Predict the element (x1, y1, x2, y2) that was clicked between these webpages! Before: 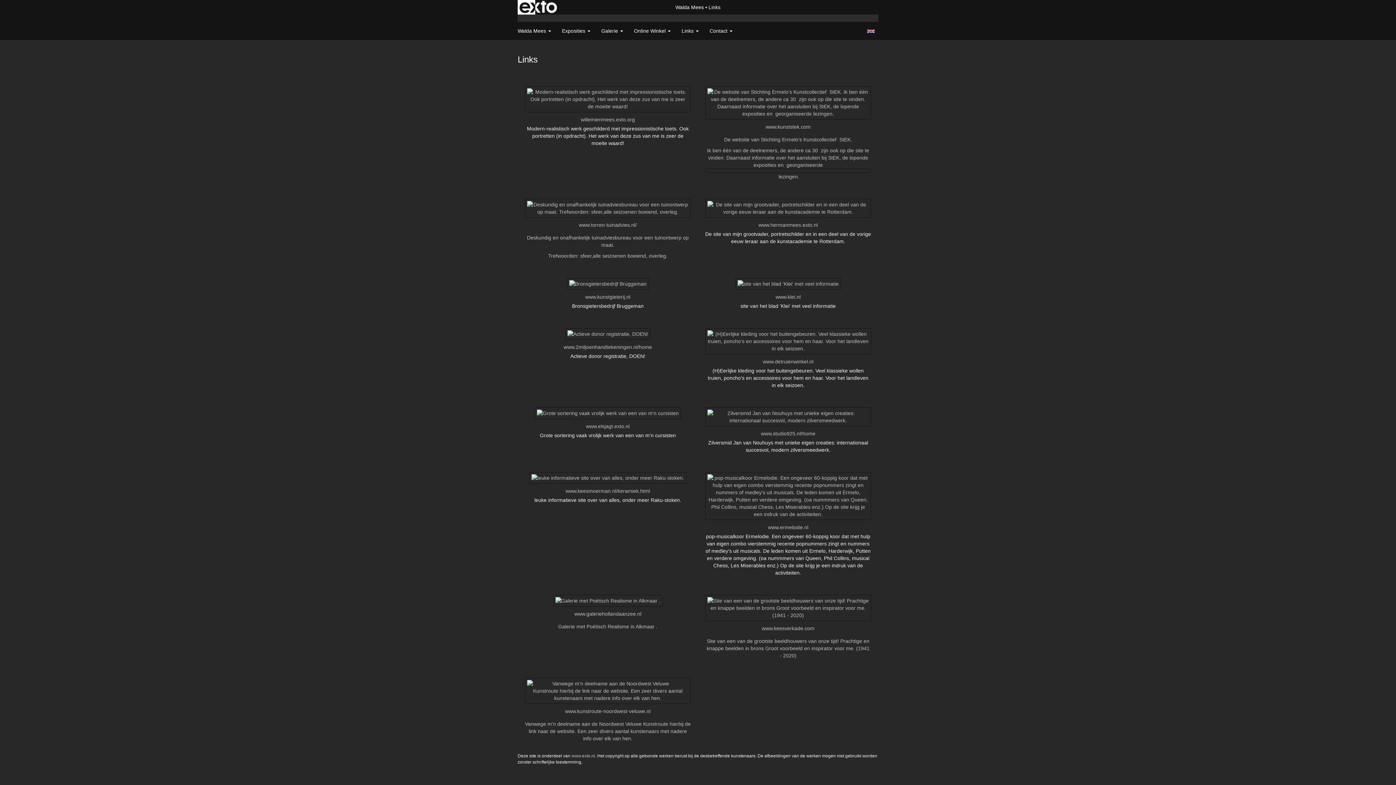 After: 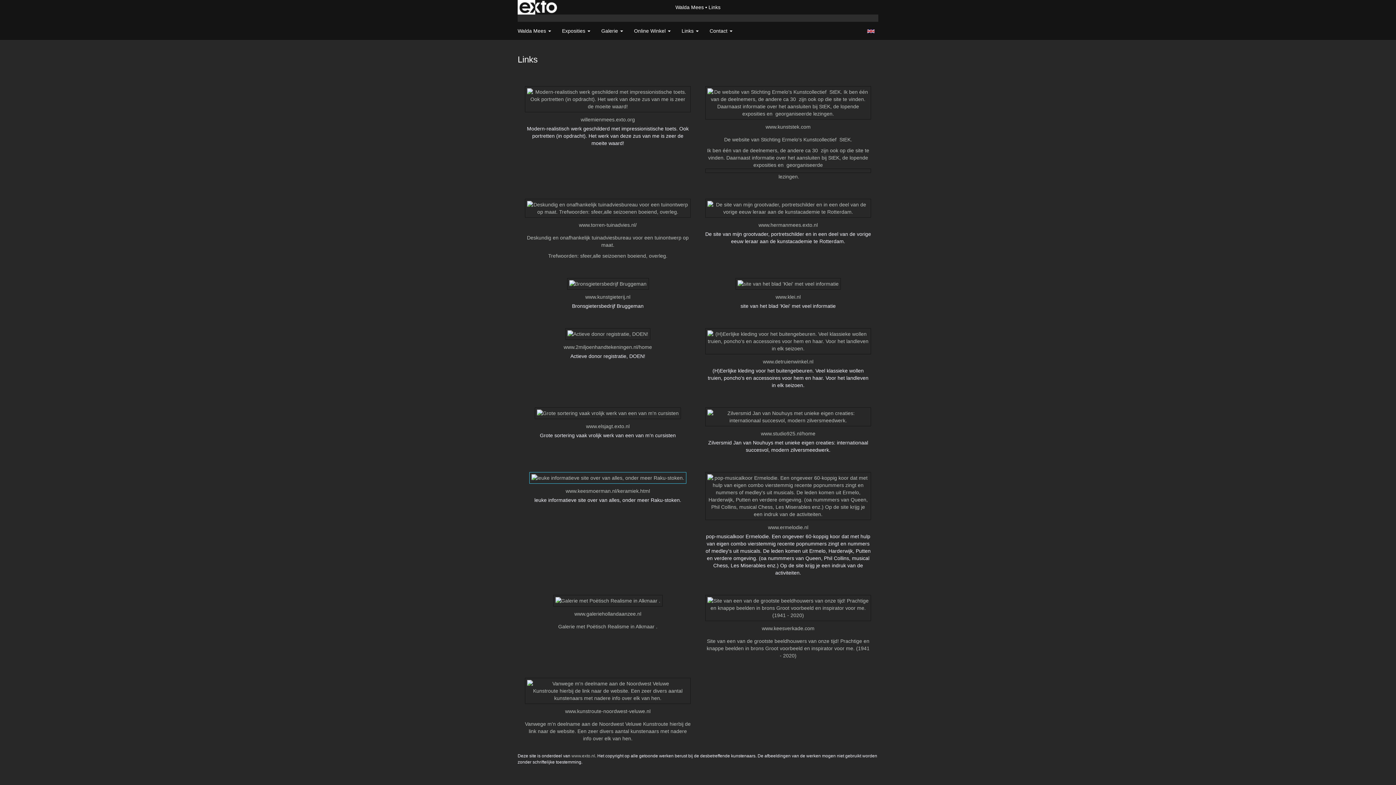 Action: bbox: (525, 472, 690, 504) label: www.keesmoerman.nl/keramiek.html

leuke informatieve site over van alles, onder meer Raku-stoken.